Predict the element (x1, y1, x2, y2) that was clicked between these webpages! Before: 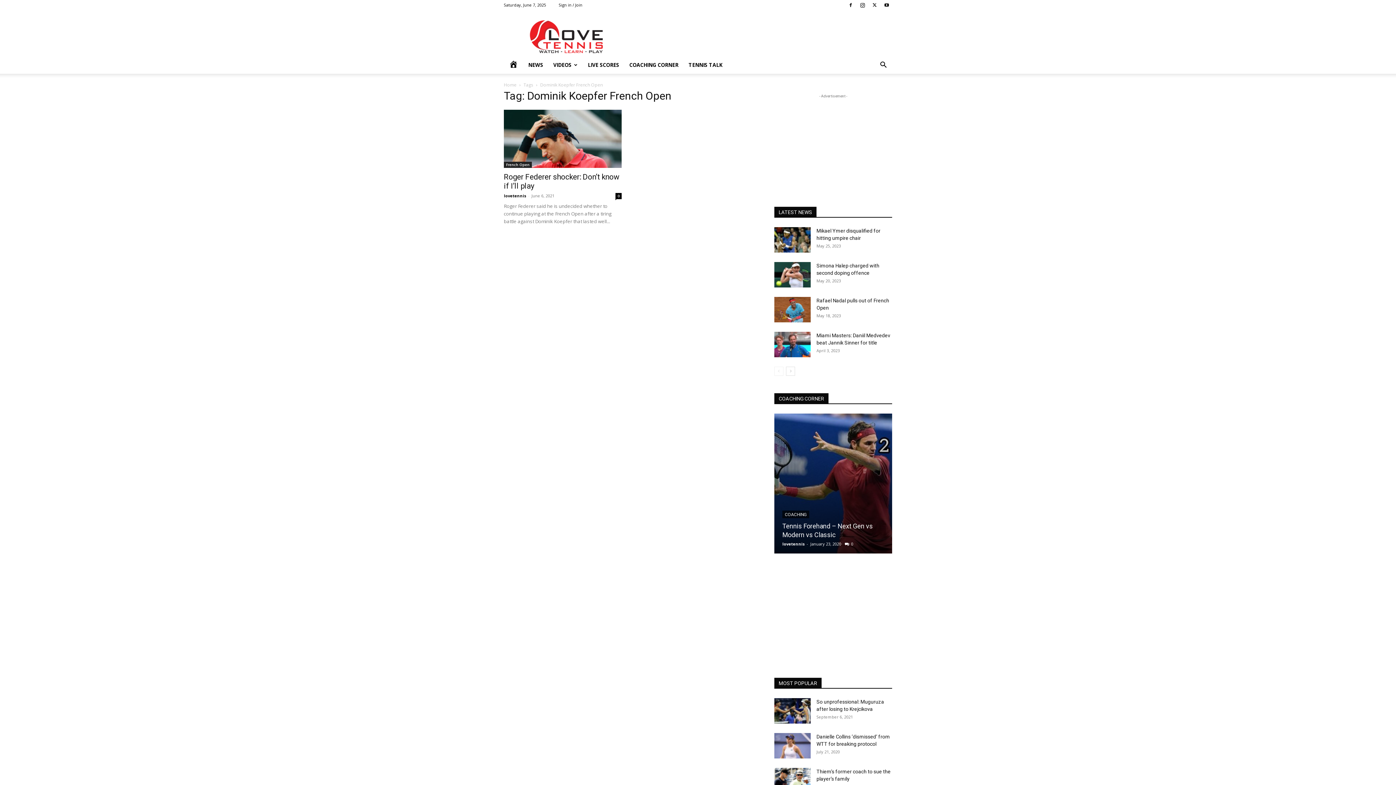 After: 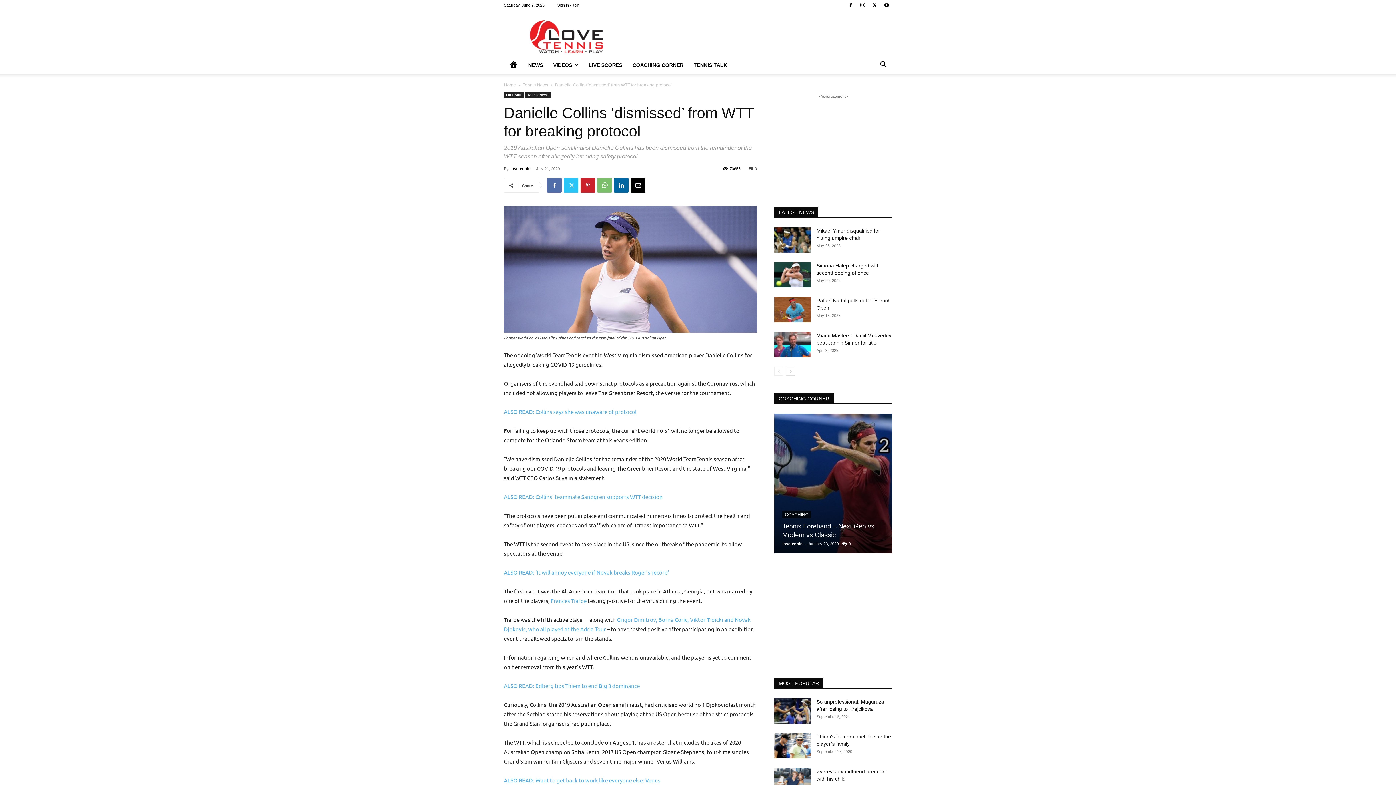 Action: bbox: (774, 733, 810, 758)